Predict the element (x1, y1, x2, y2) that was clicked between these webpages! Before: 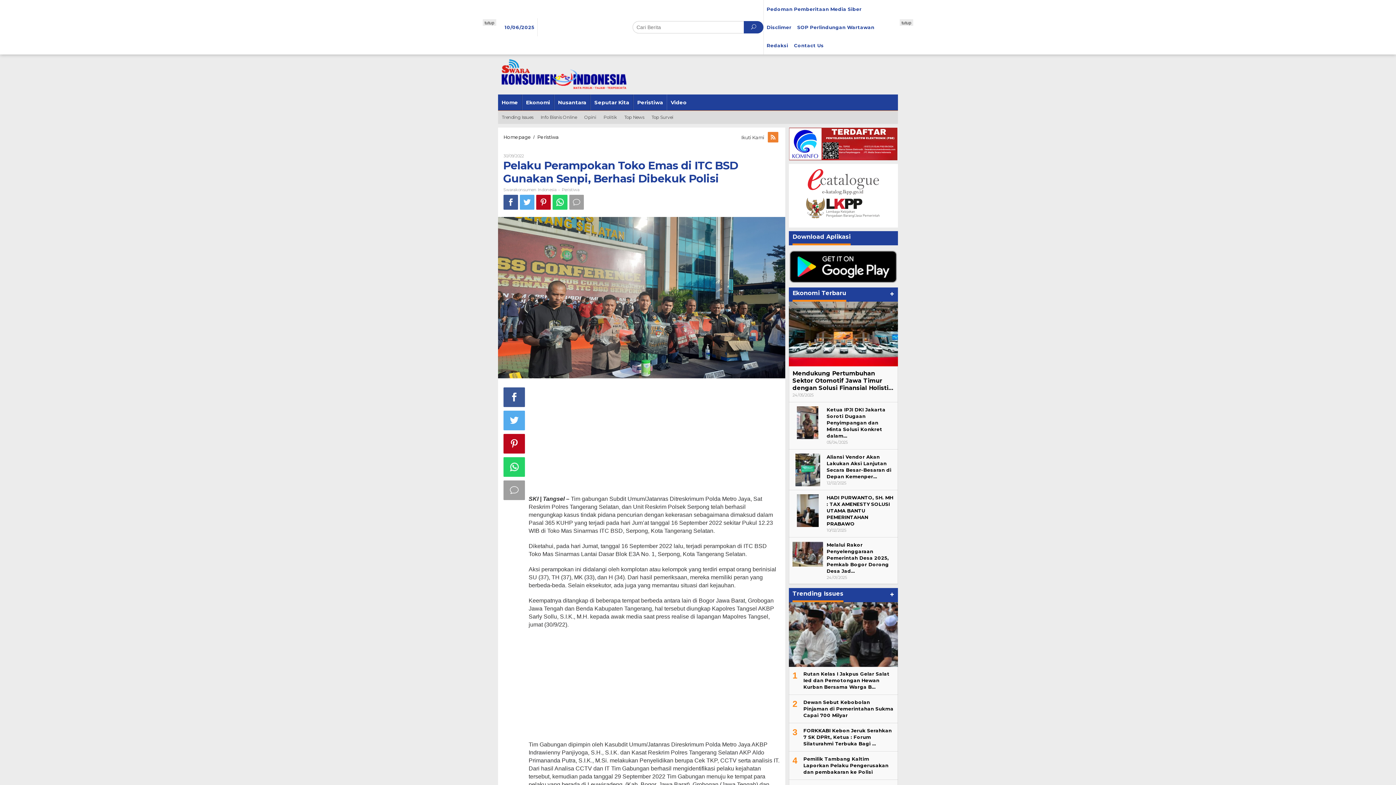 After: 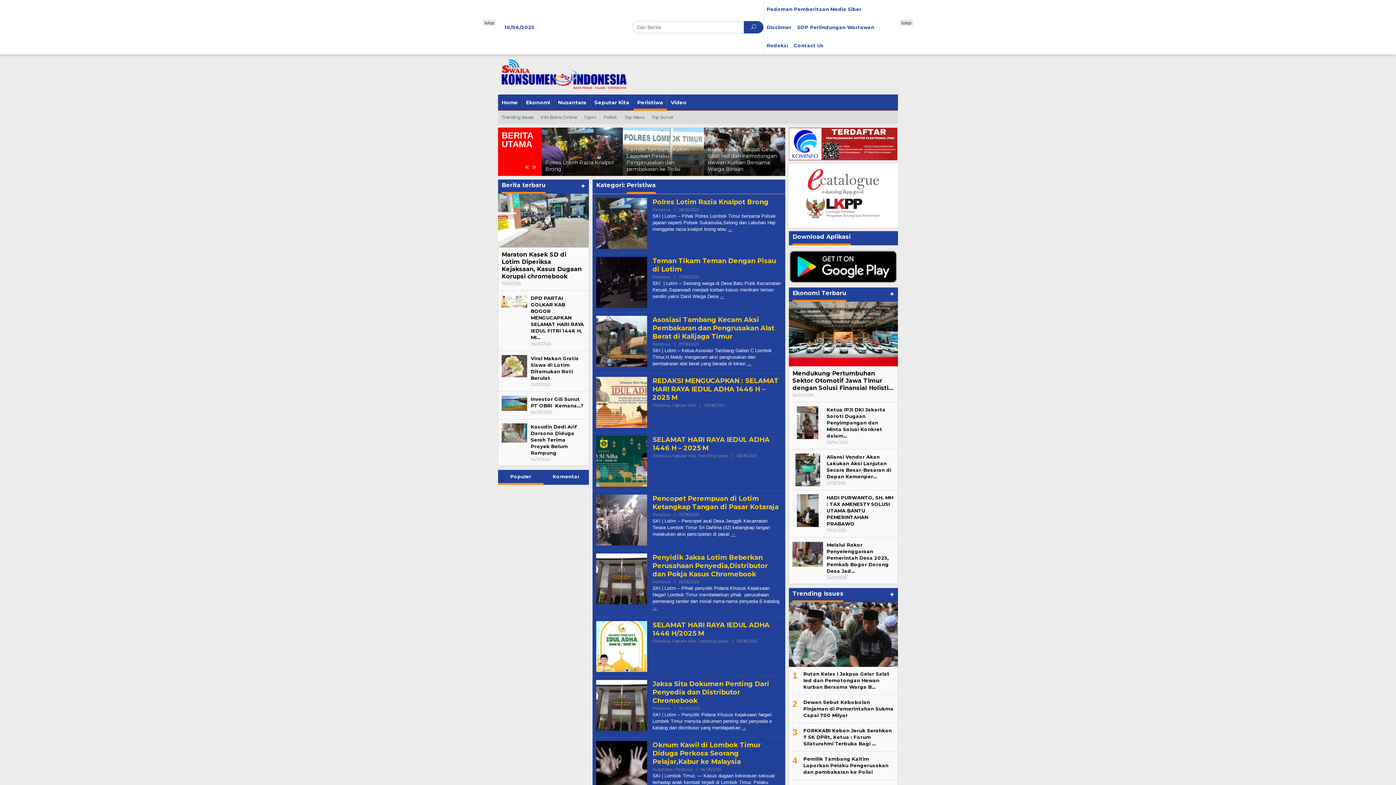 Action: bbox: (561, 187, 579, 192) label: Peristiwa